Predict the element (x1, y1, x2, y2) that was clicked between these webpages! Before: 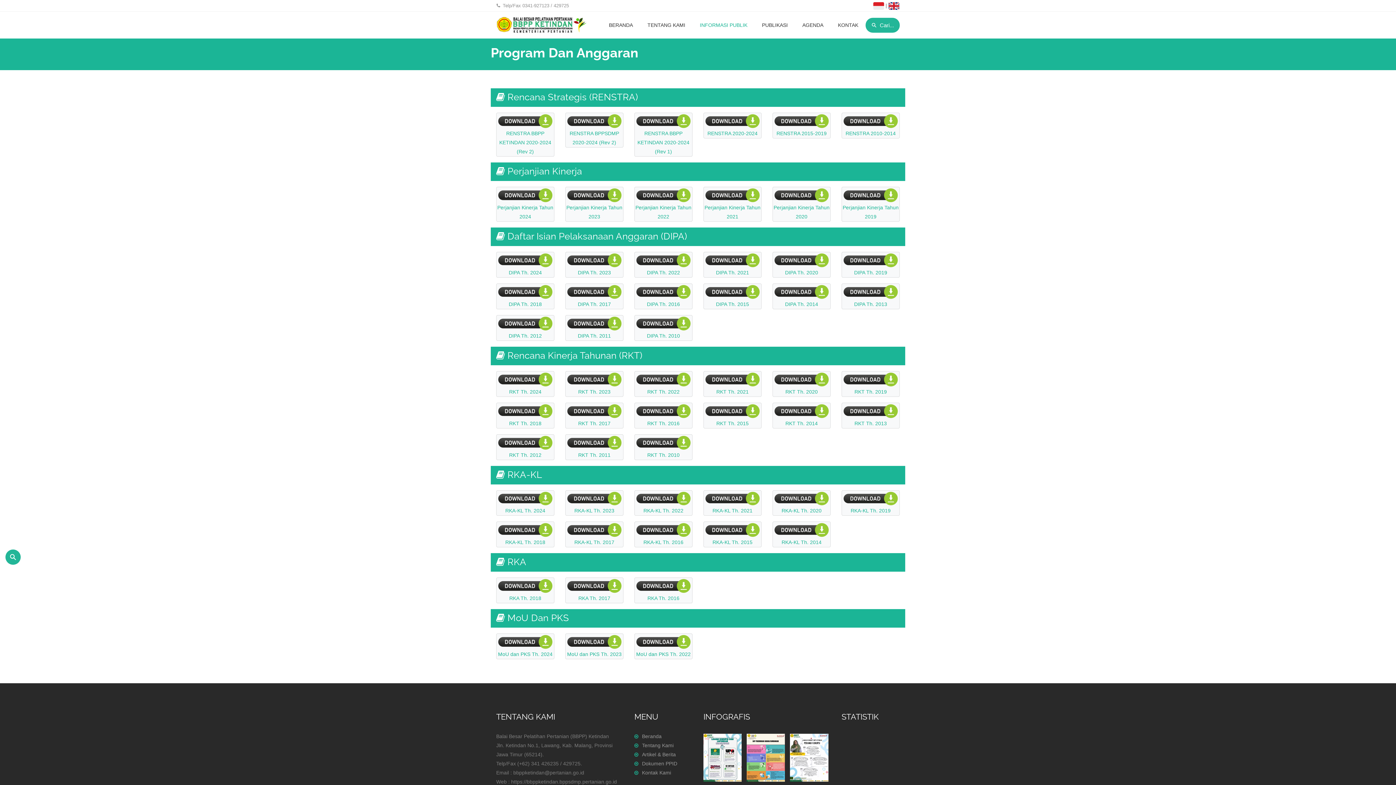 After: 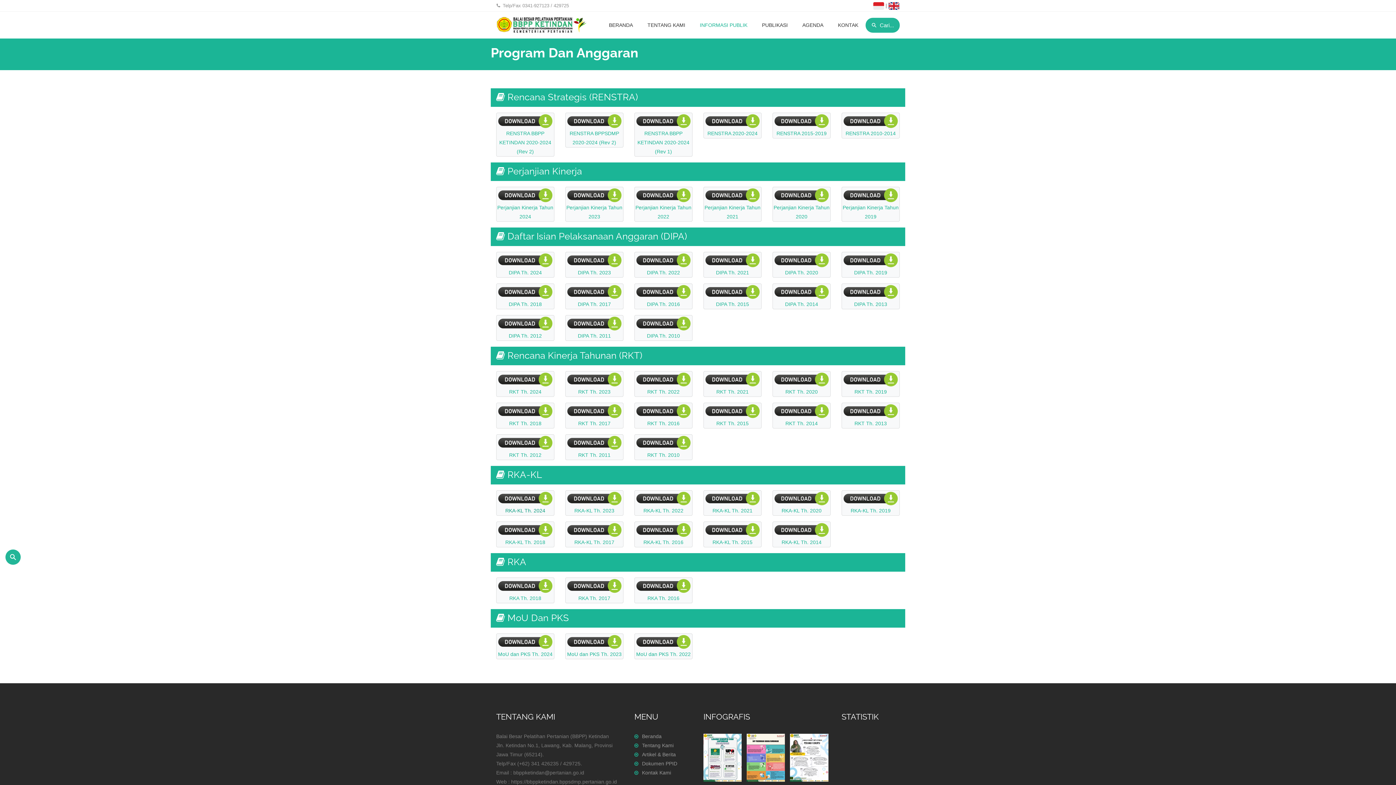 Action: label: RKA-KL Th. 2024 bbox: (496, 490, 554, 515)